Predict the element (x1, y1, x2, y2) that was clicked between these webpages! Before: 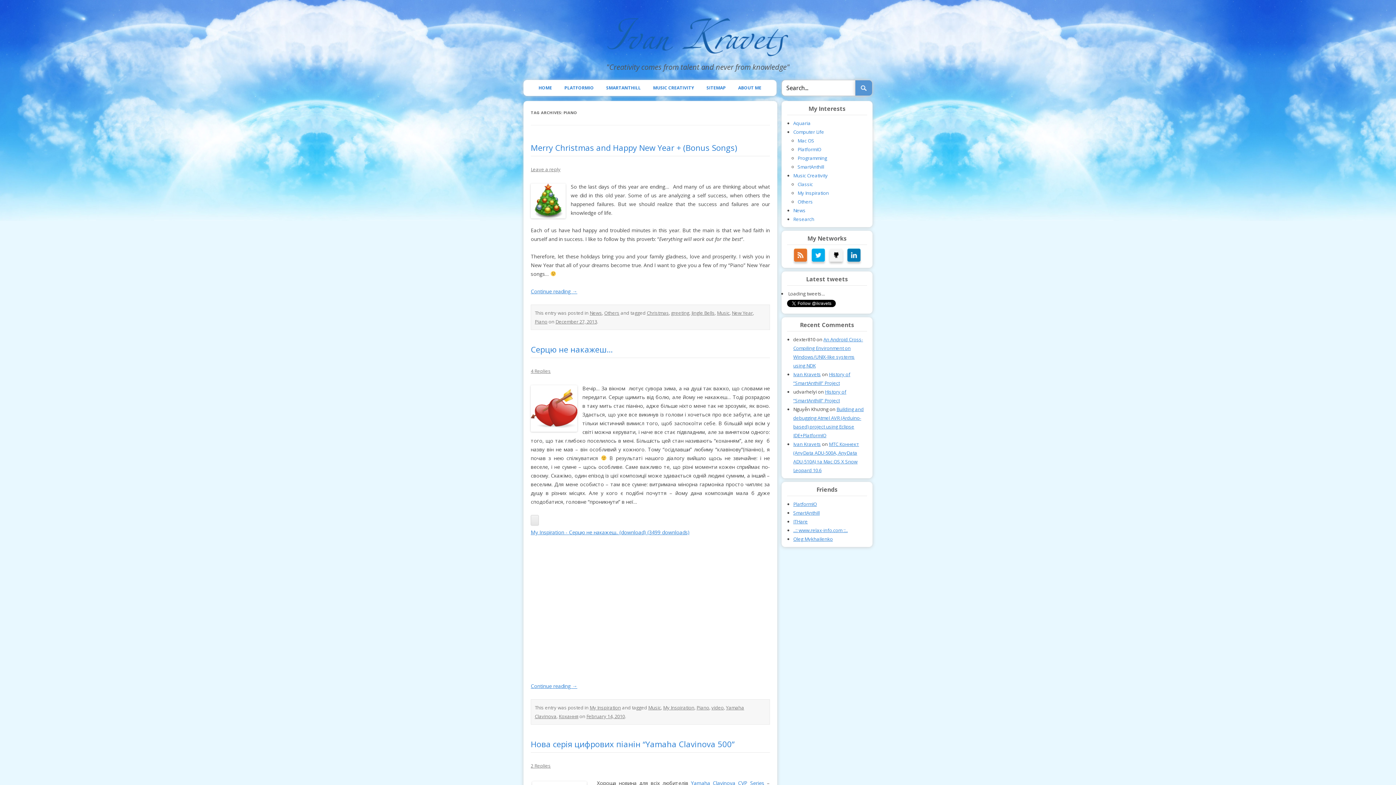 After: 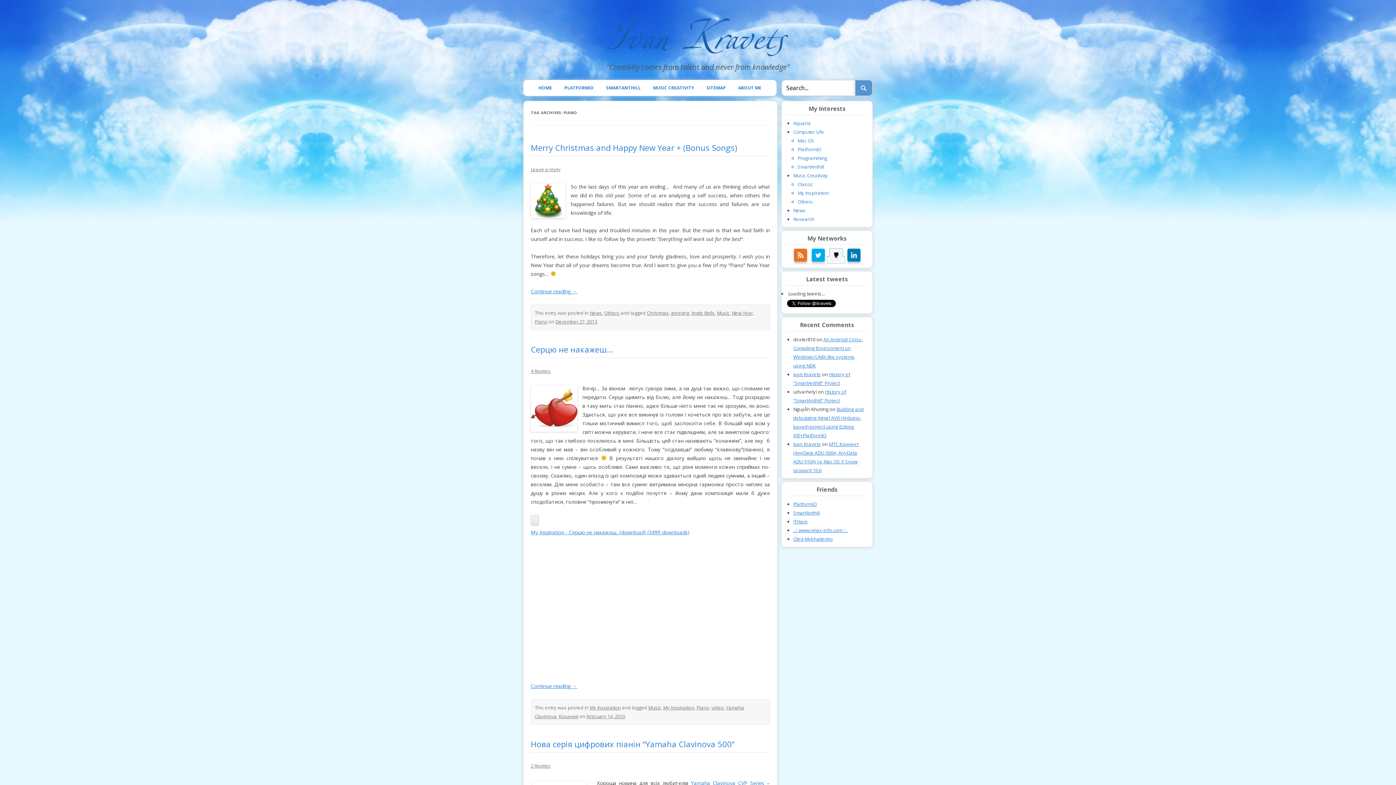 Action: bbox: (827, 256, 844, 263)